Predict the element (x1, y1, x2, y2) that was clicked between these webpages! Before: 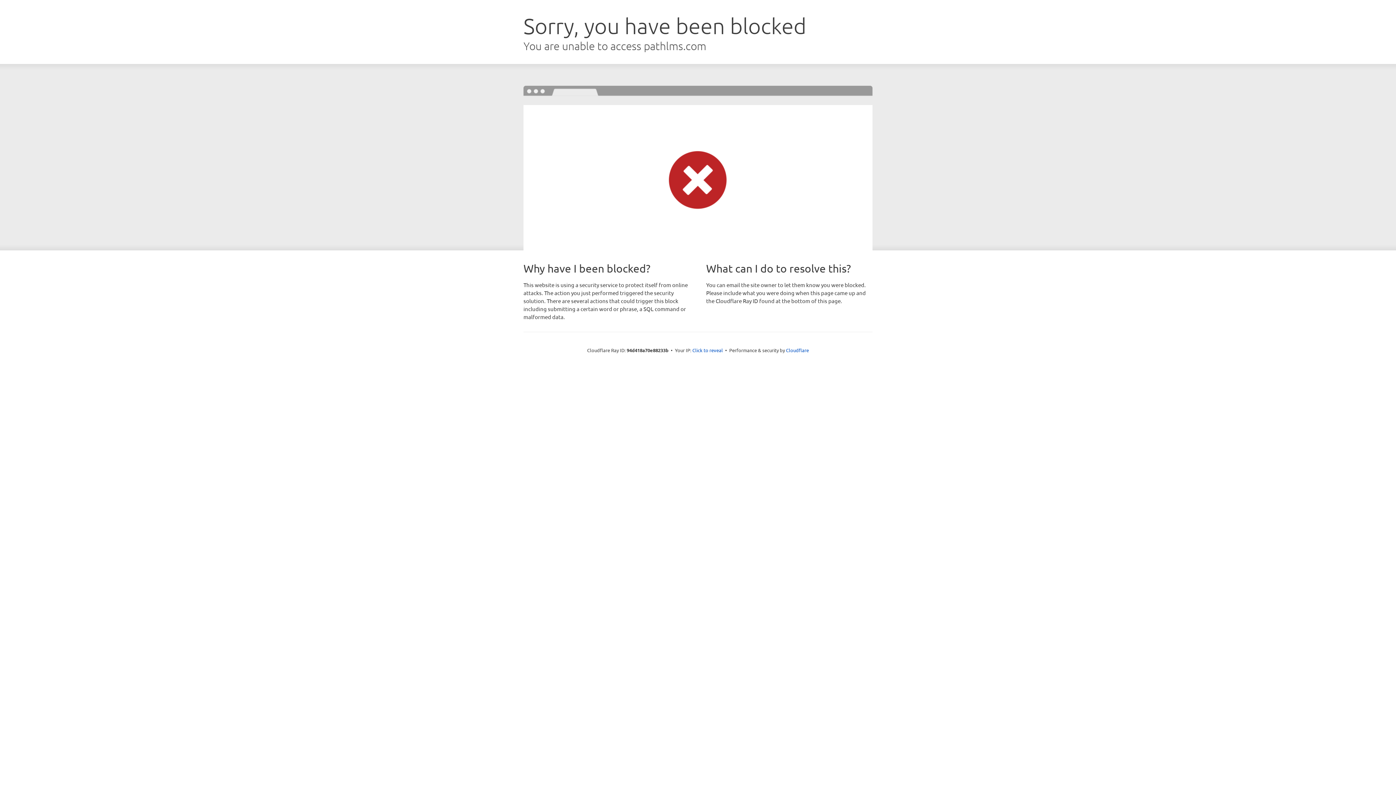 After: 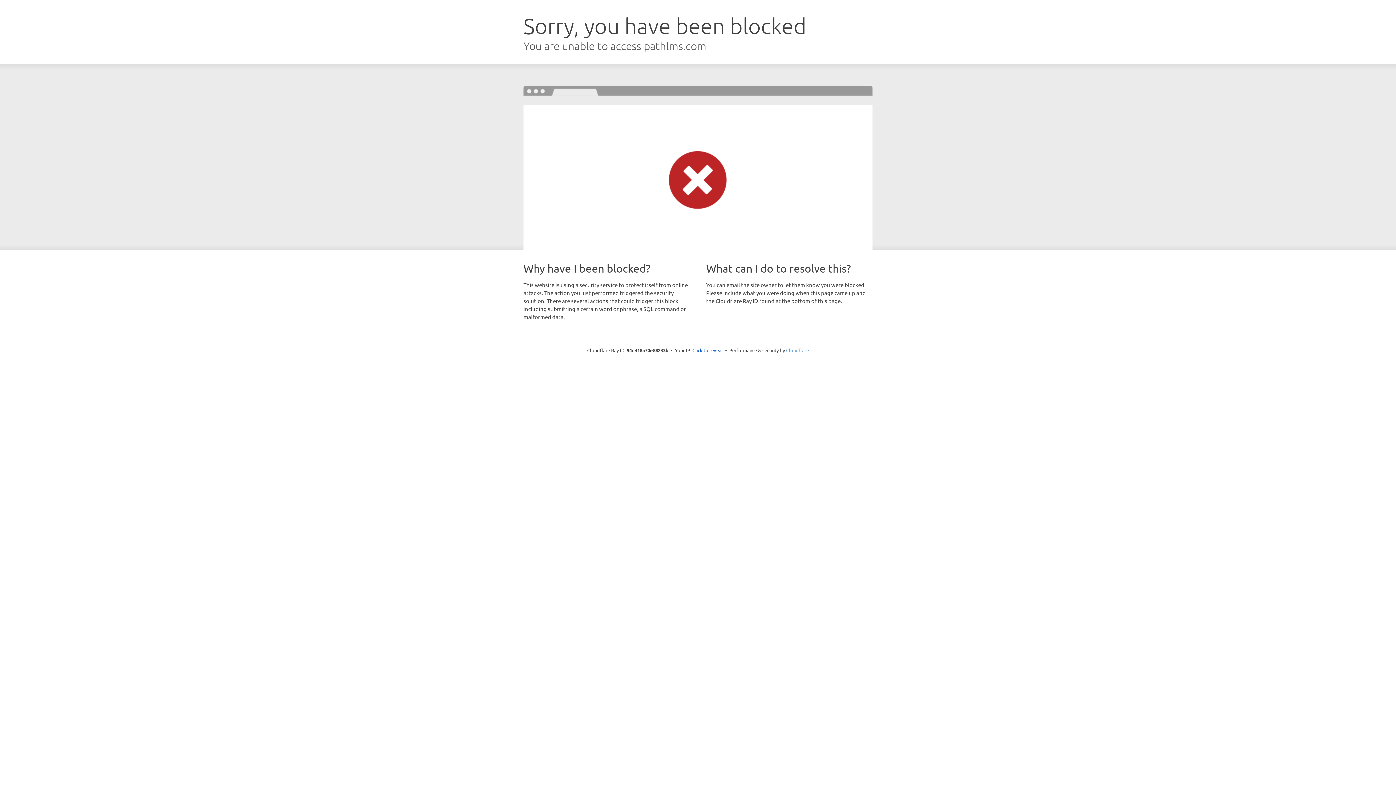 Action: bbox: (786, 347, 809, 353) label: Cloudflare